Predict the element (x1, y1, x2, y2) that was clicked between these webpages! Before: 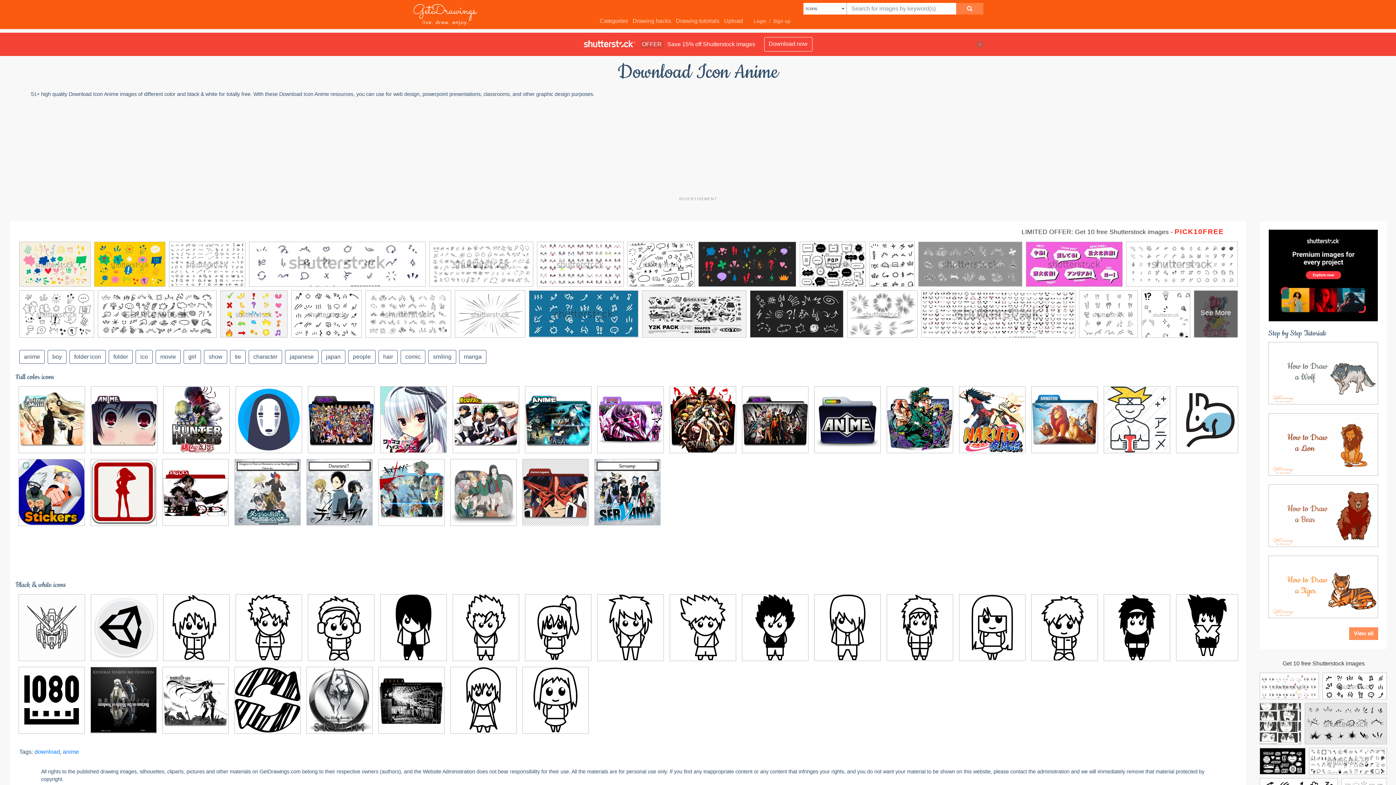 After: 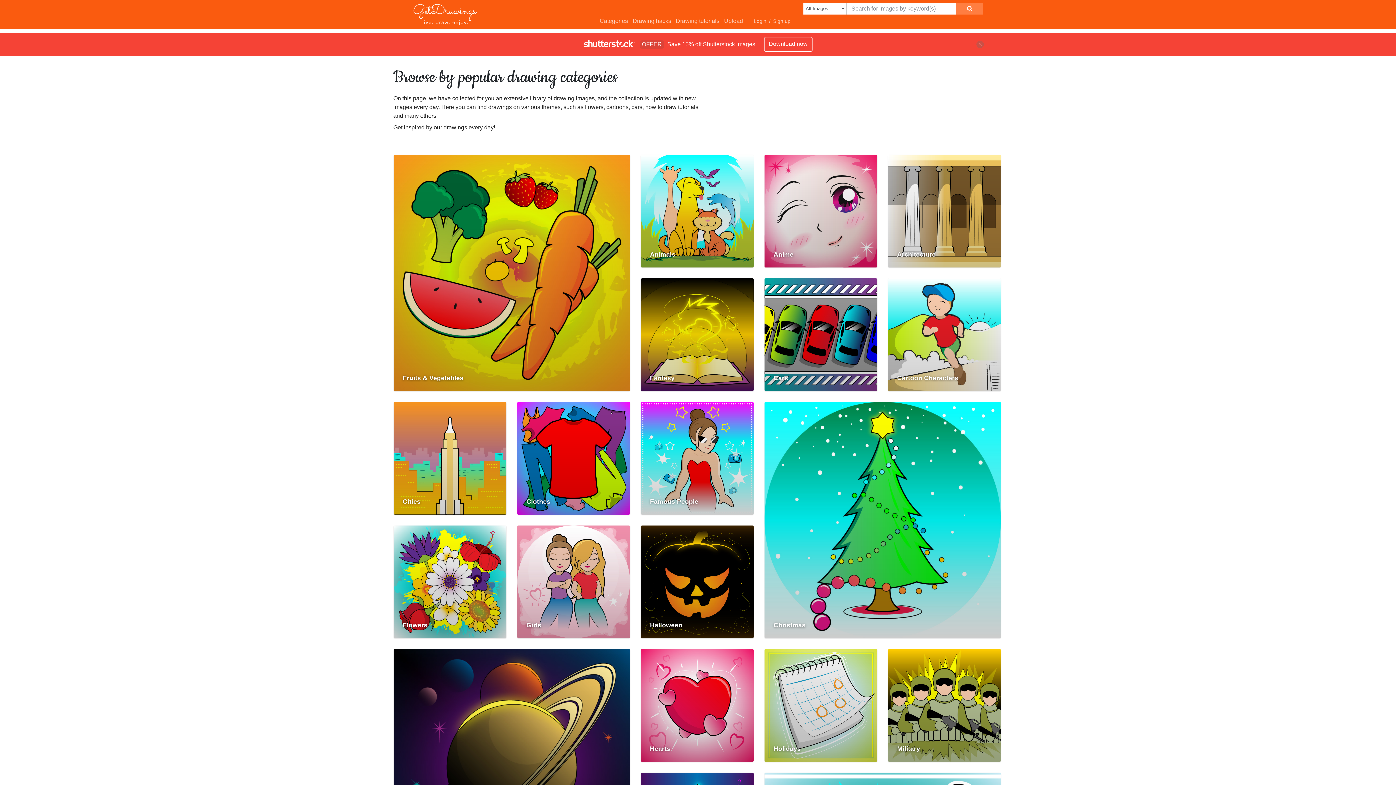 Action: bbox: (597, 15, 630, 26) label: Categories